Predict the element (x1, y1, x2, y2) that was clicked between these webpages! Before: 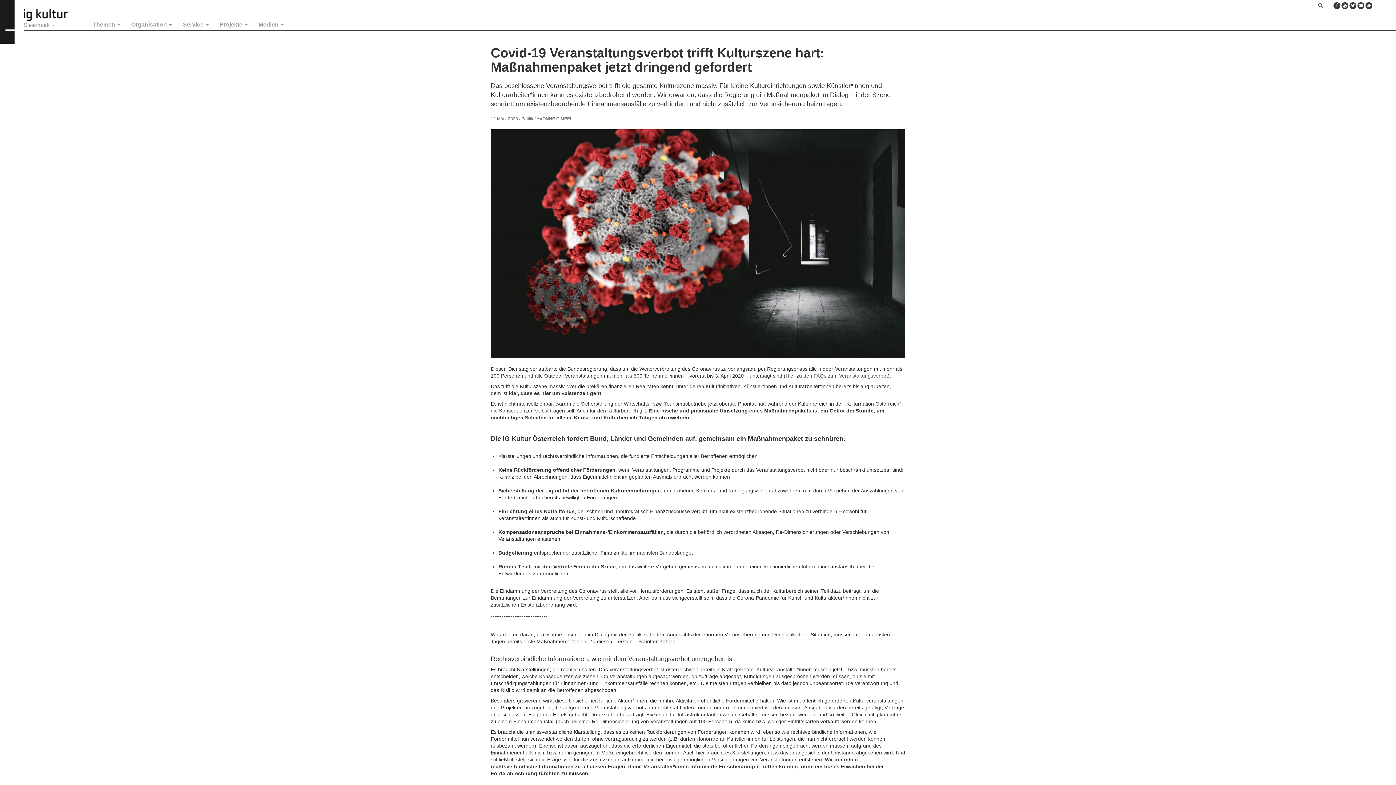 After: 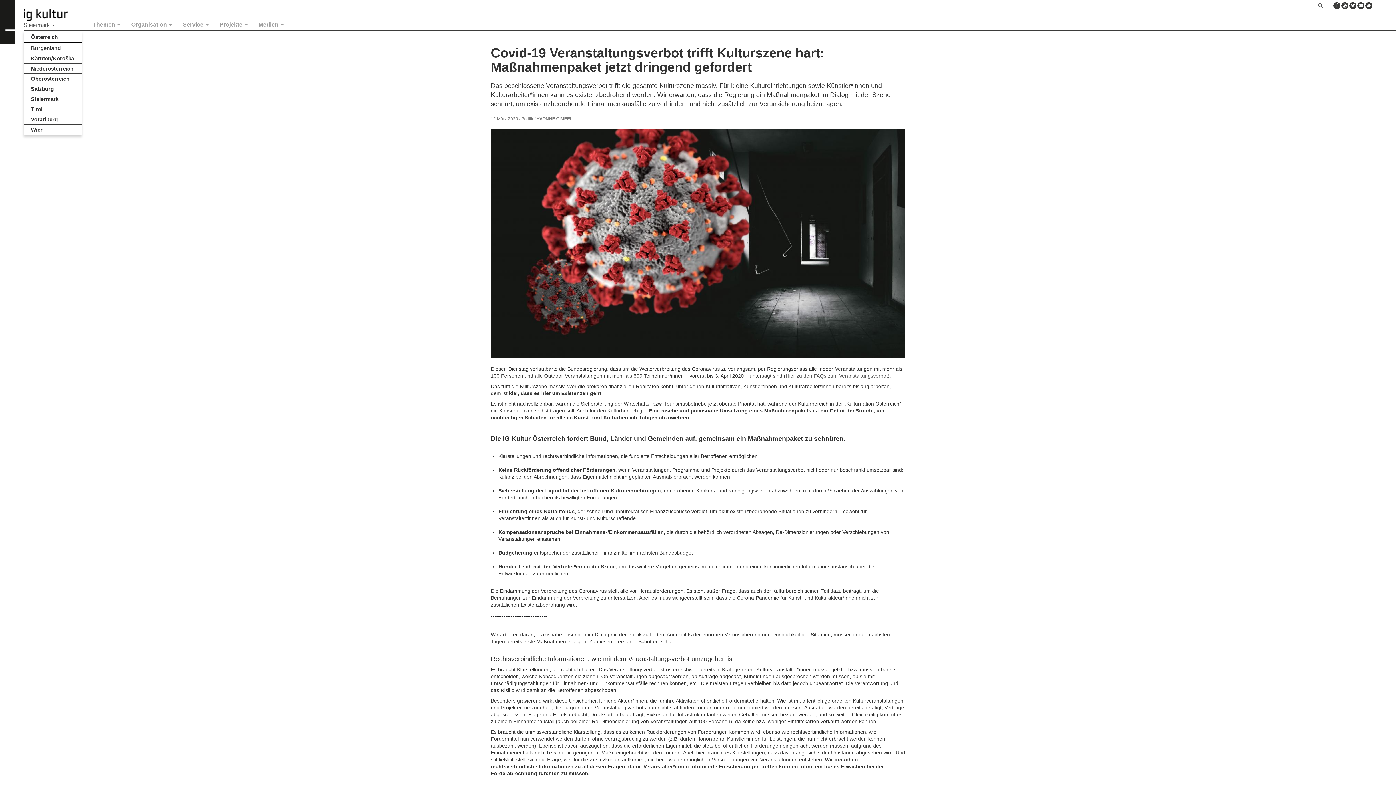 Action: label: Steiermark  bbox: (23, 18, 54, 31)